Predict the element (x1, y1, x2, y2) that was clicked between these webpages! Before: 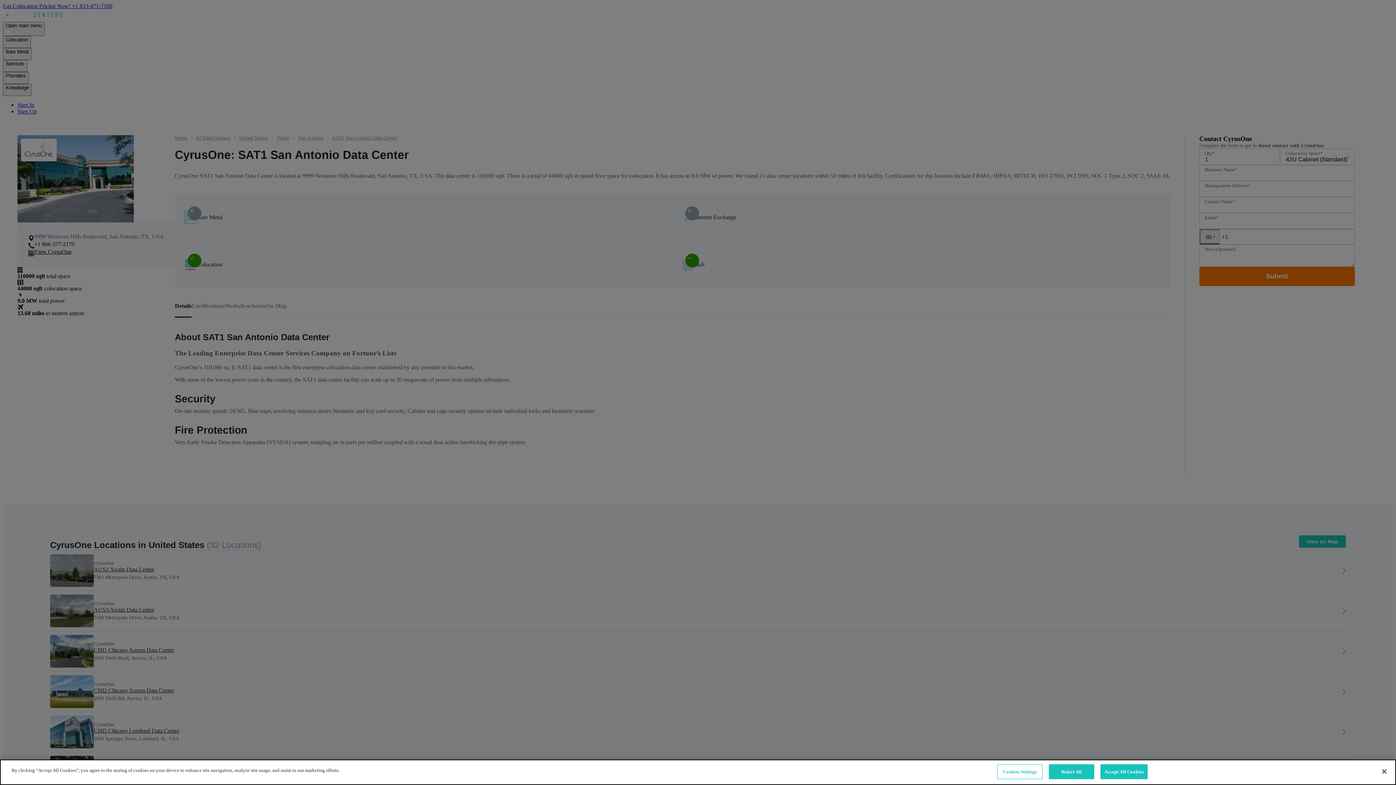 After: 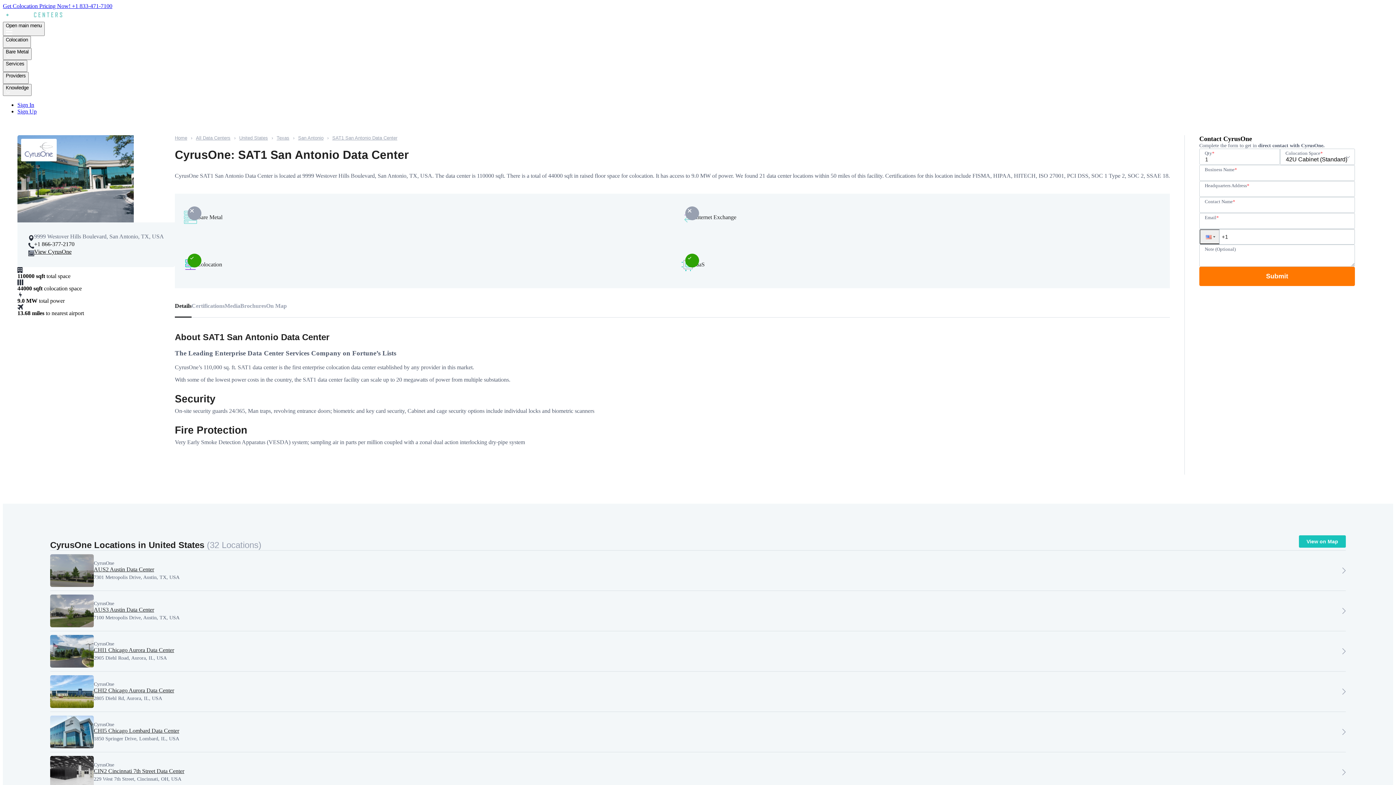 Action: bbox: (1376, 764, 1392, 780) label: Close